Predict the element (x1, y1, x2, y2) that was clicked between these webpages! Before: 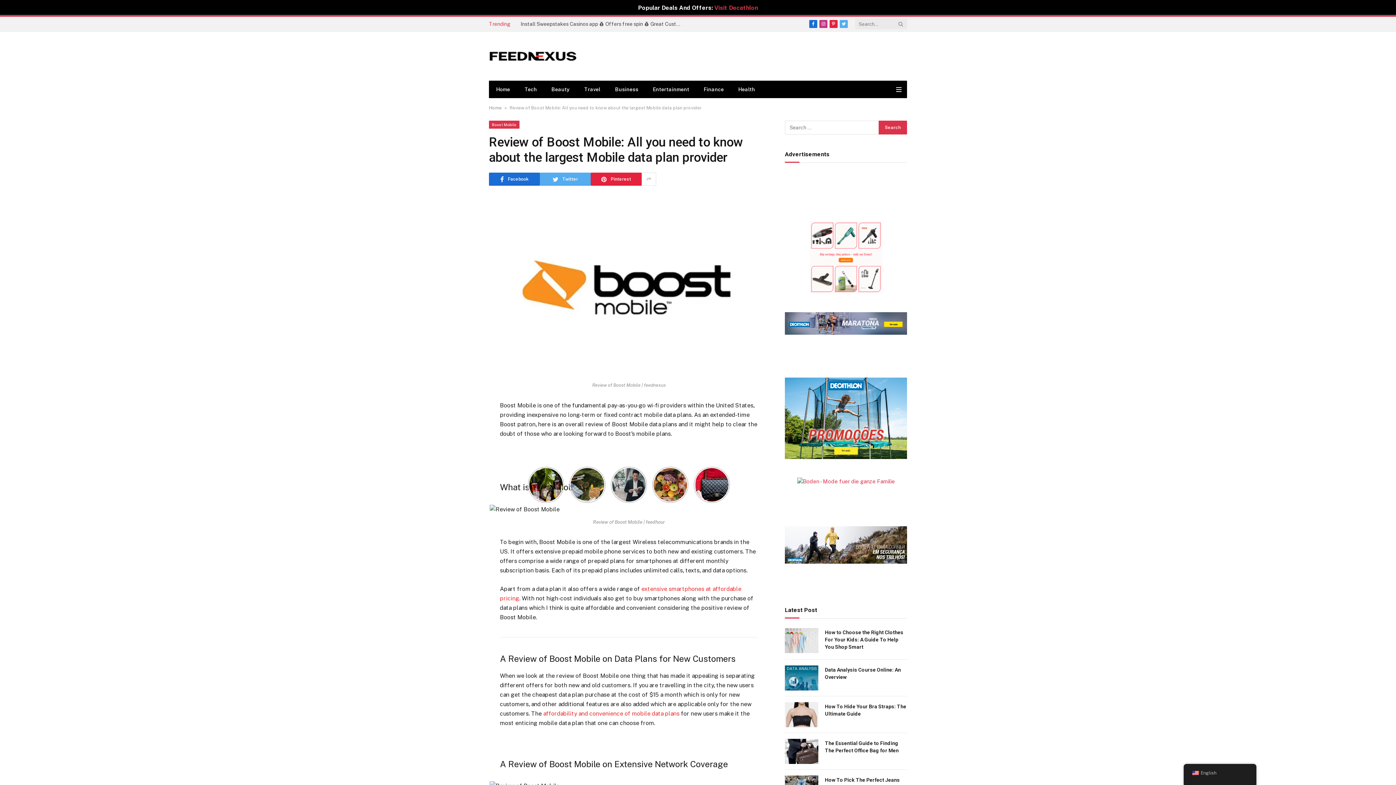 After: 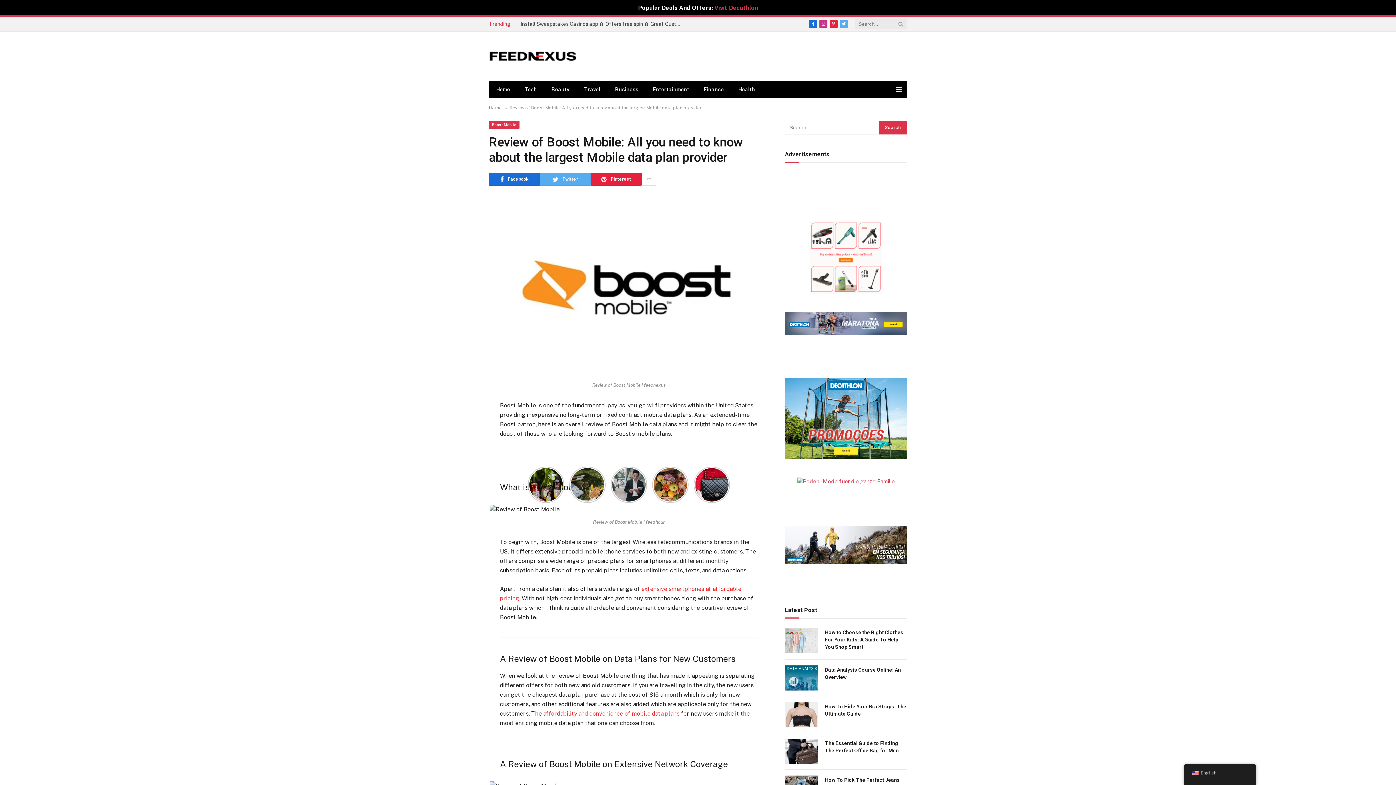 Action: bbox: (456, 435, 470, 449)